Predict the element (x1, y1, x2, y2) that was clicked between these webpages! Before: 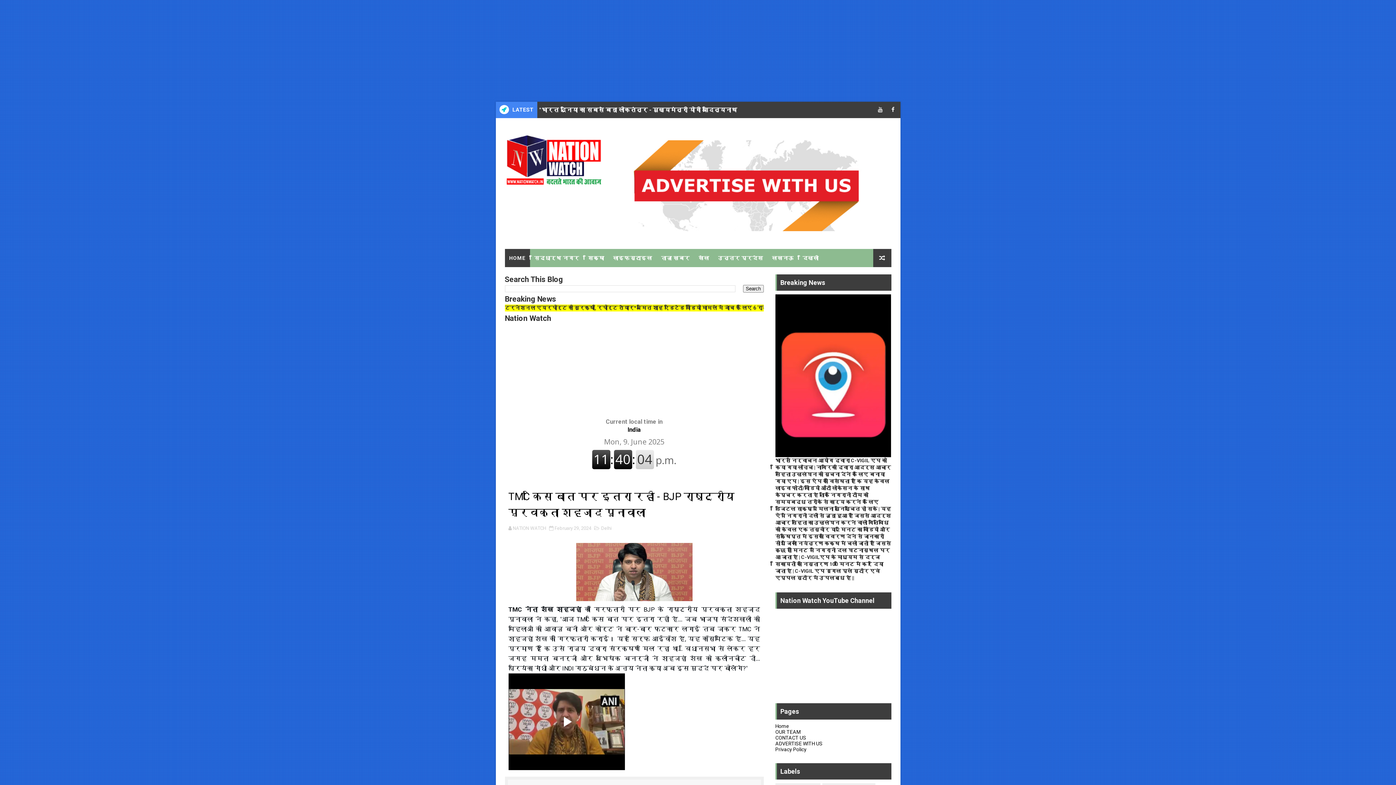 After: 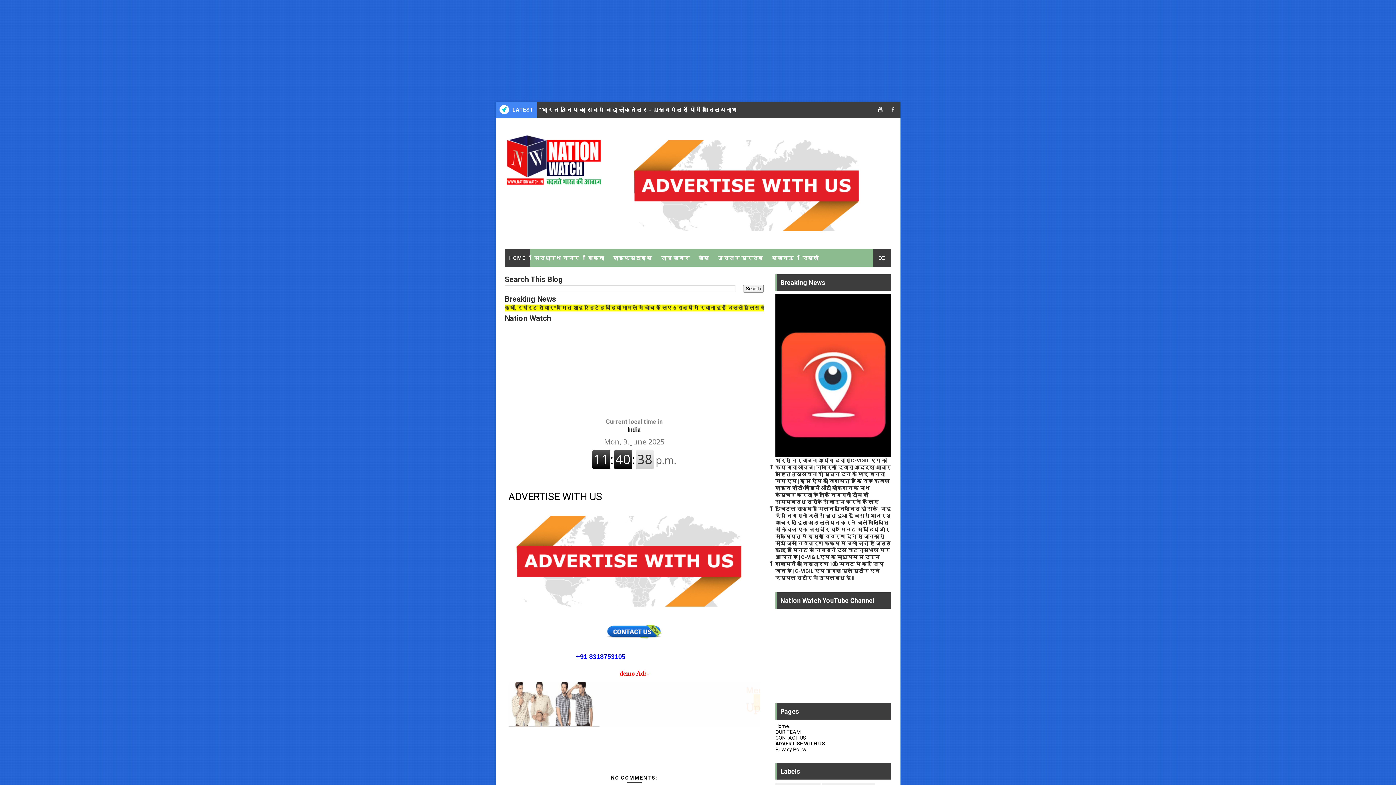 Action: bbox: (775, 741, 822, 746) label: ADVERTISE WITH US